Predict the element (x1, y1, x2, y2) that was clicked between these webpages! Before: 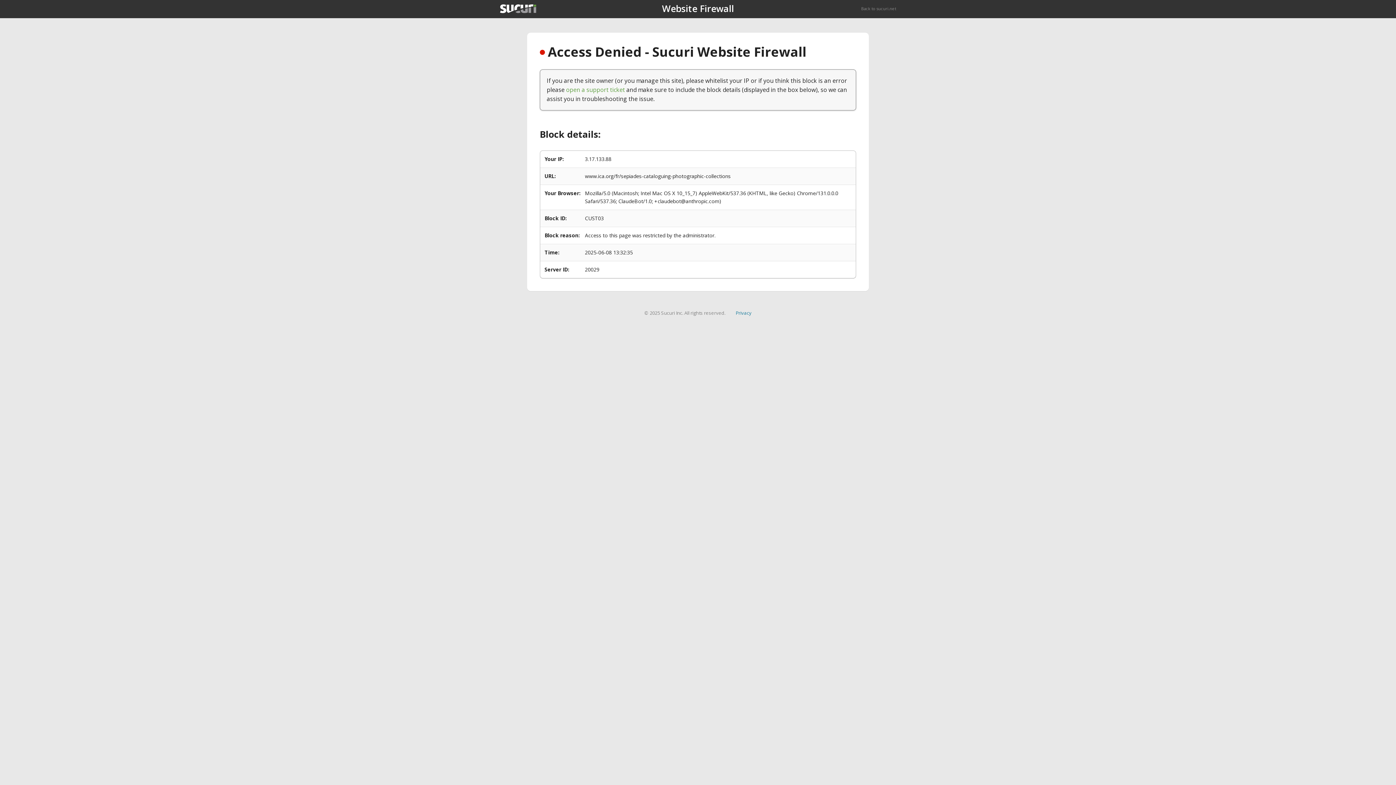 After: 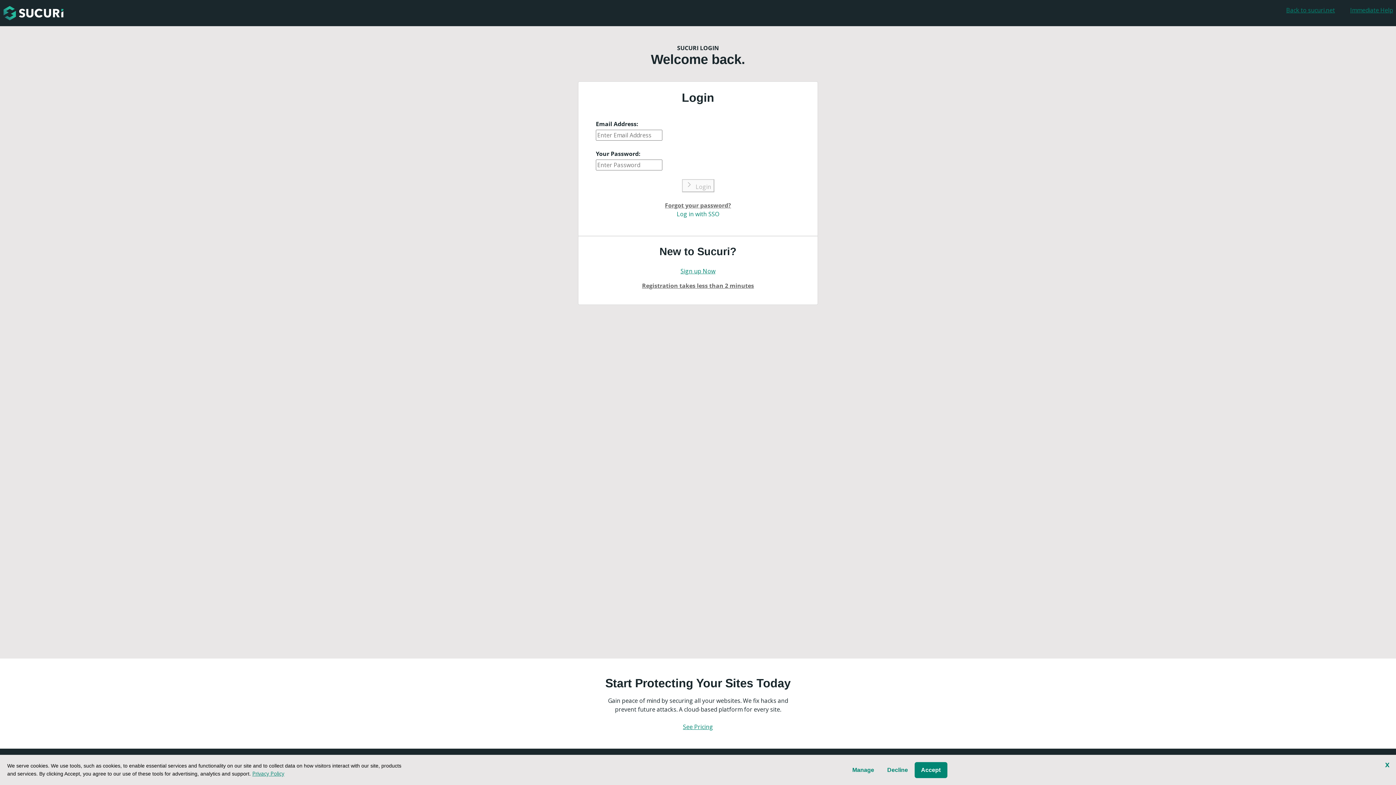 Action: bbox: (566, 85, 625, 93) label: open a support ticket